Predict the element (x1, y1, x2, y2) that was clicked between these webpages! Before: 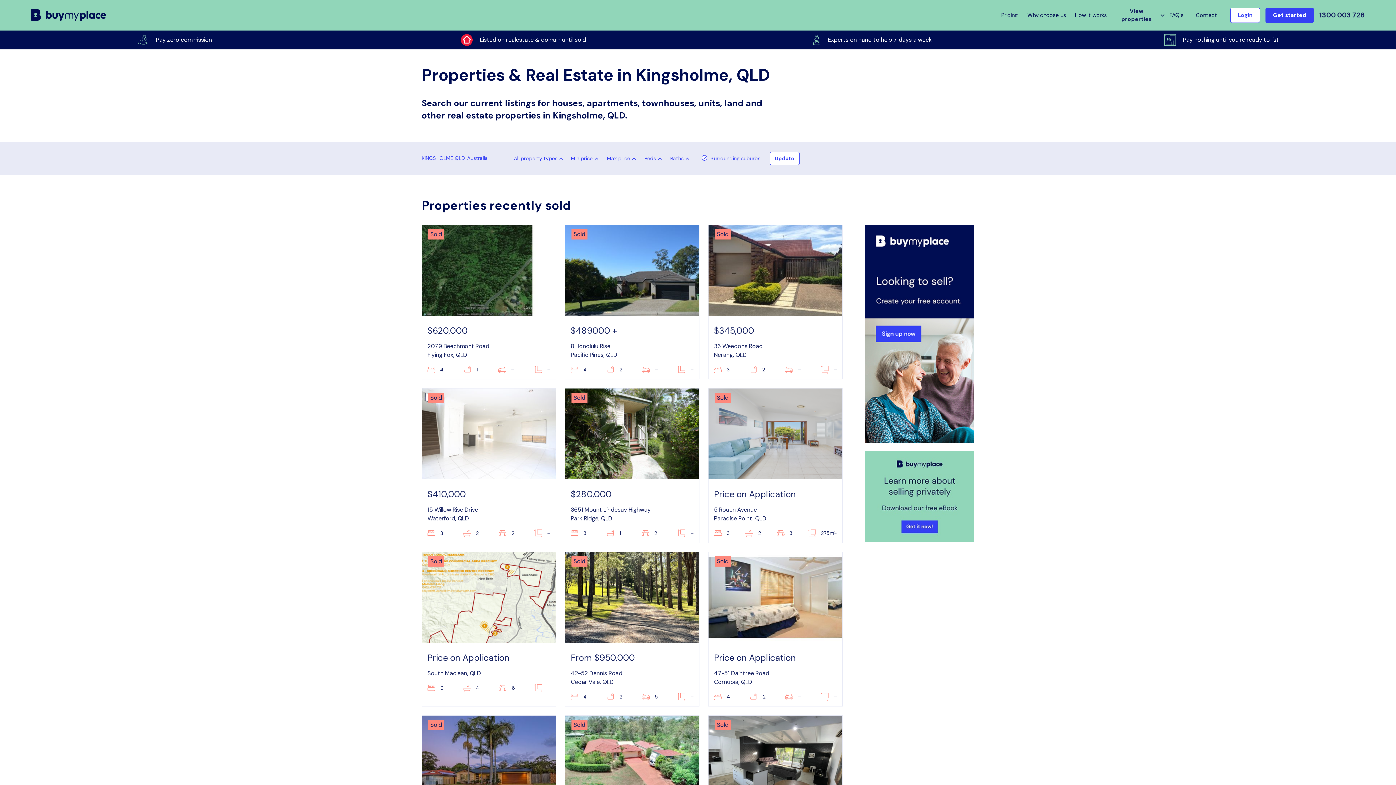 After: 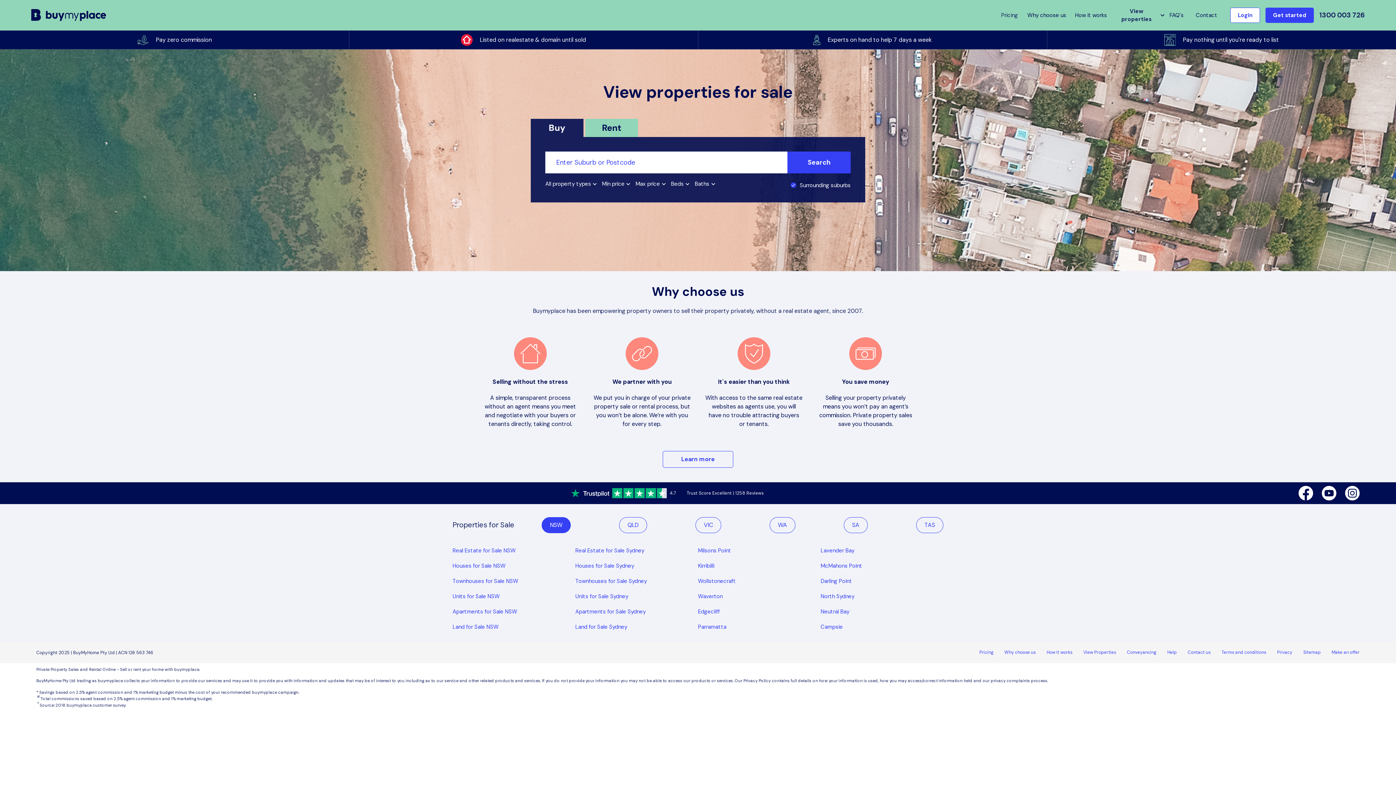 Action: bbox: (1114, 2, 1165, 28) label: View properties